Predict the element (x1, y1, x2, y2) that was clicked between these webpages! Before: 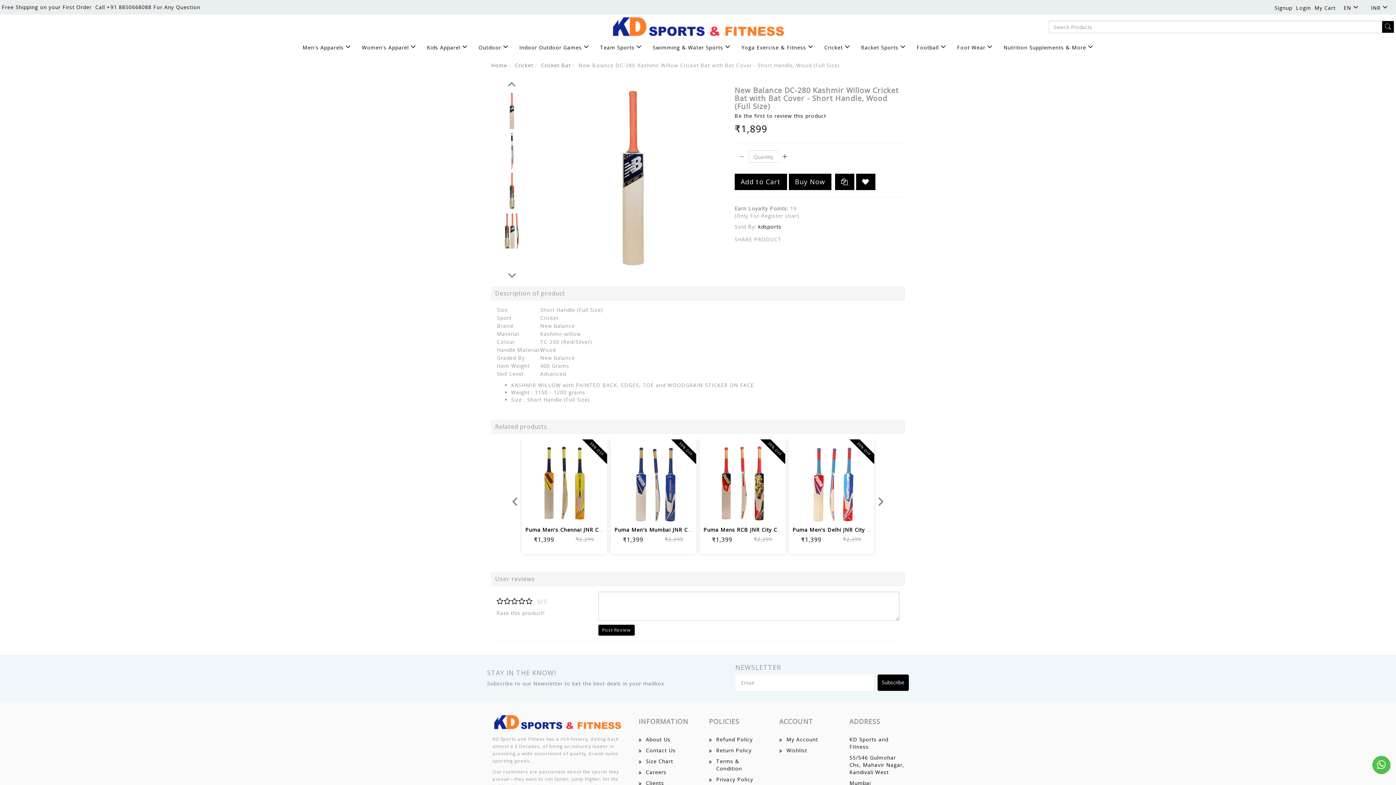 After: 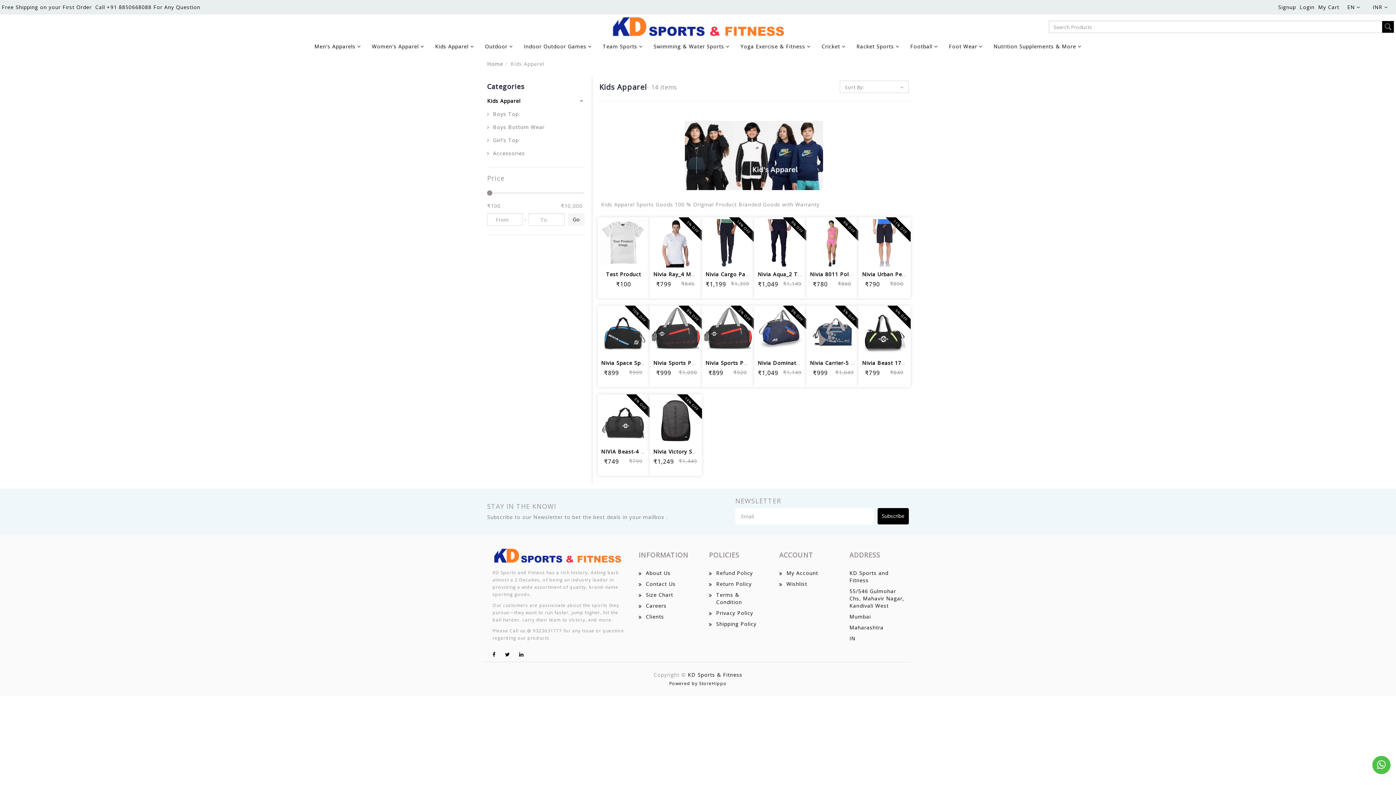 Action: label: Kids Apparel  bbox: (421, 39, 473, 54)